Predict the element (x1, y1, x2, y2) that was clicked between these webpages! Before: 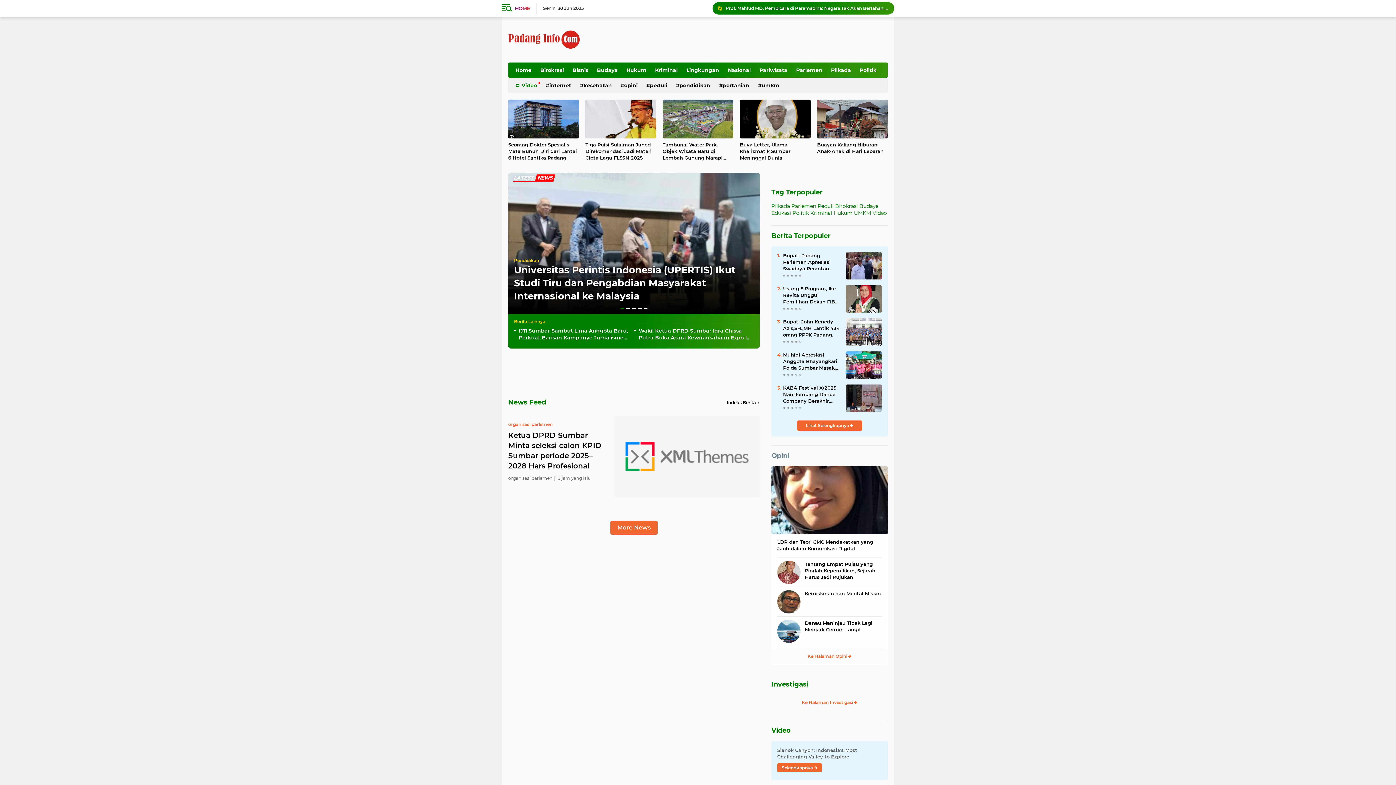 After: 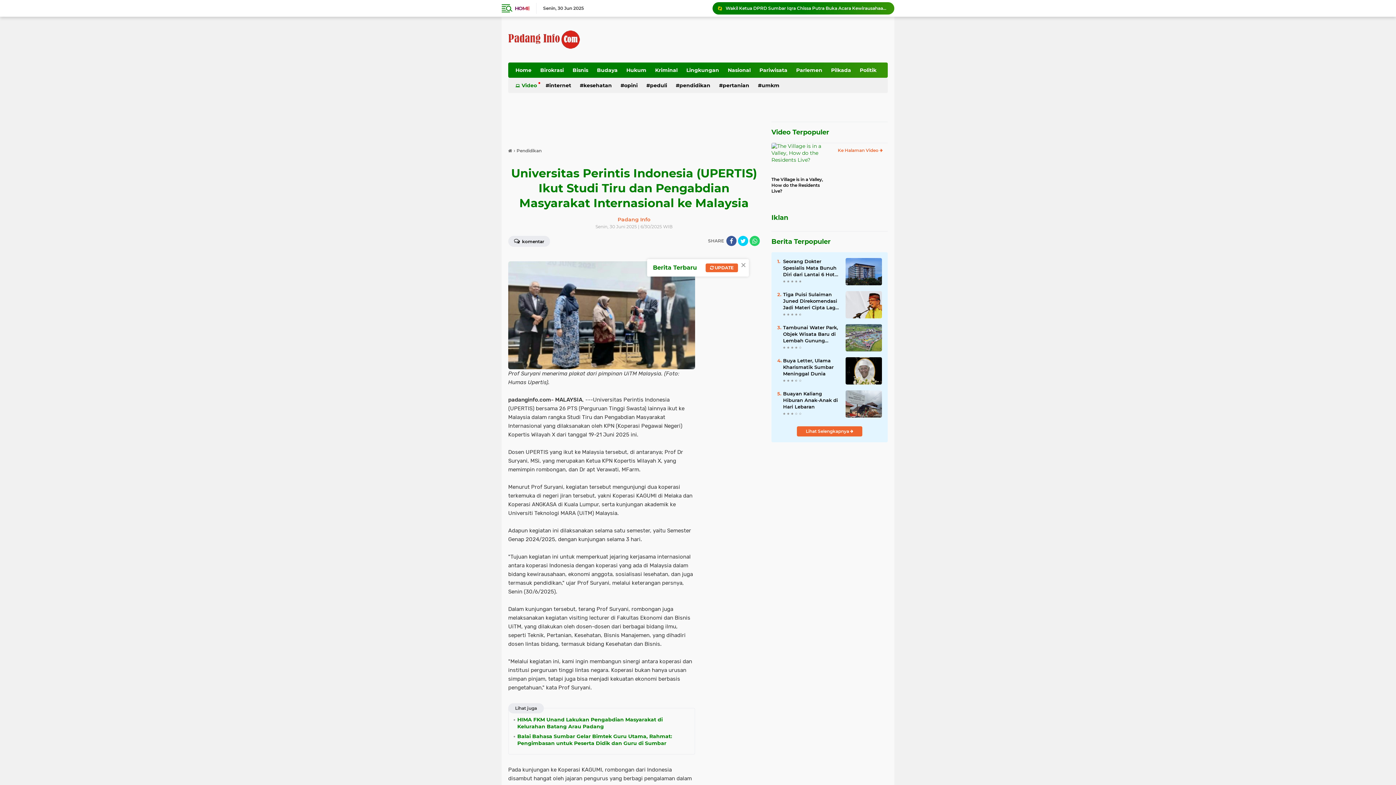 Action: bbox: (508, 172, 760, 314)